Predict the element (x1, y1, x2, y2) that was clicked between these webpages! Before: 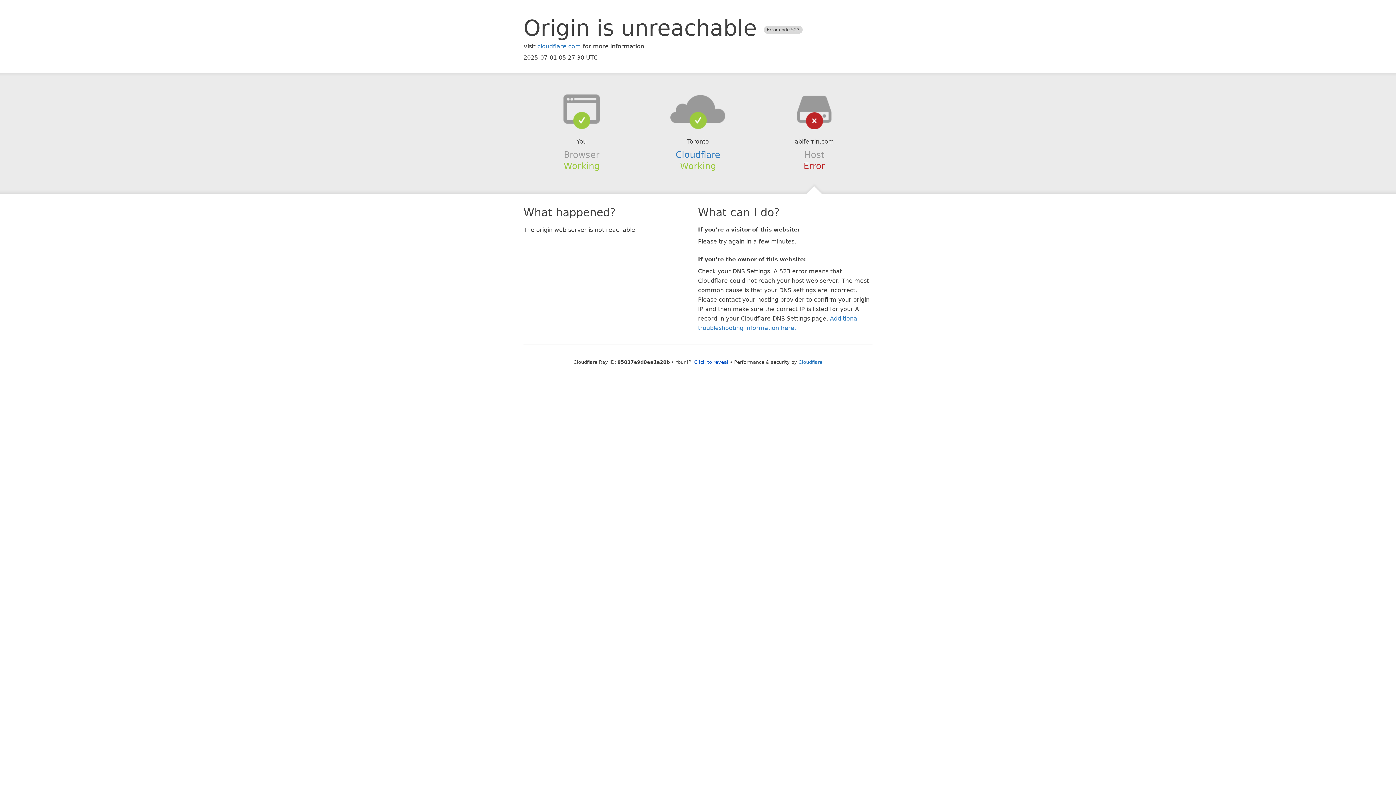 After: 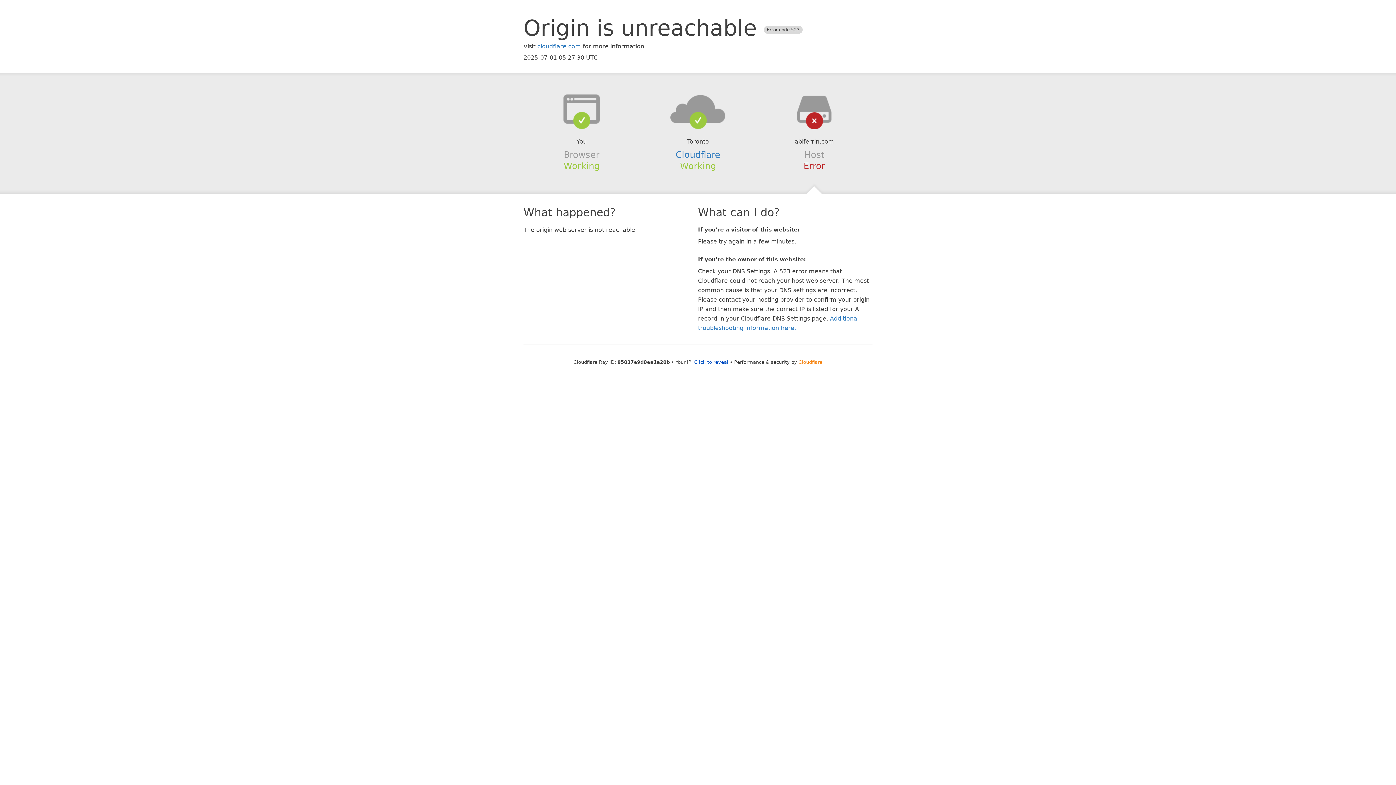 Action: label: Cloudflare bbox: (798, 359, 822, 364)